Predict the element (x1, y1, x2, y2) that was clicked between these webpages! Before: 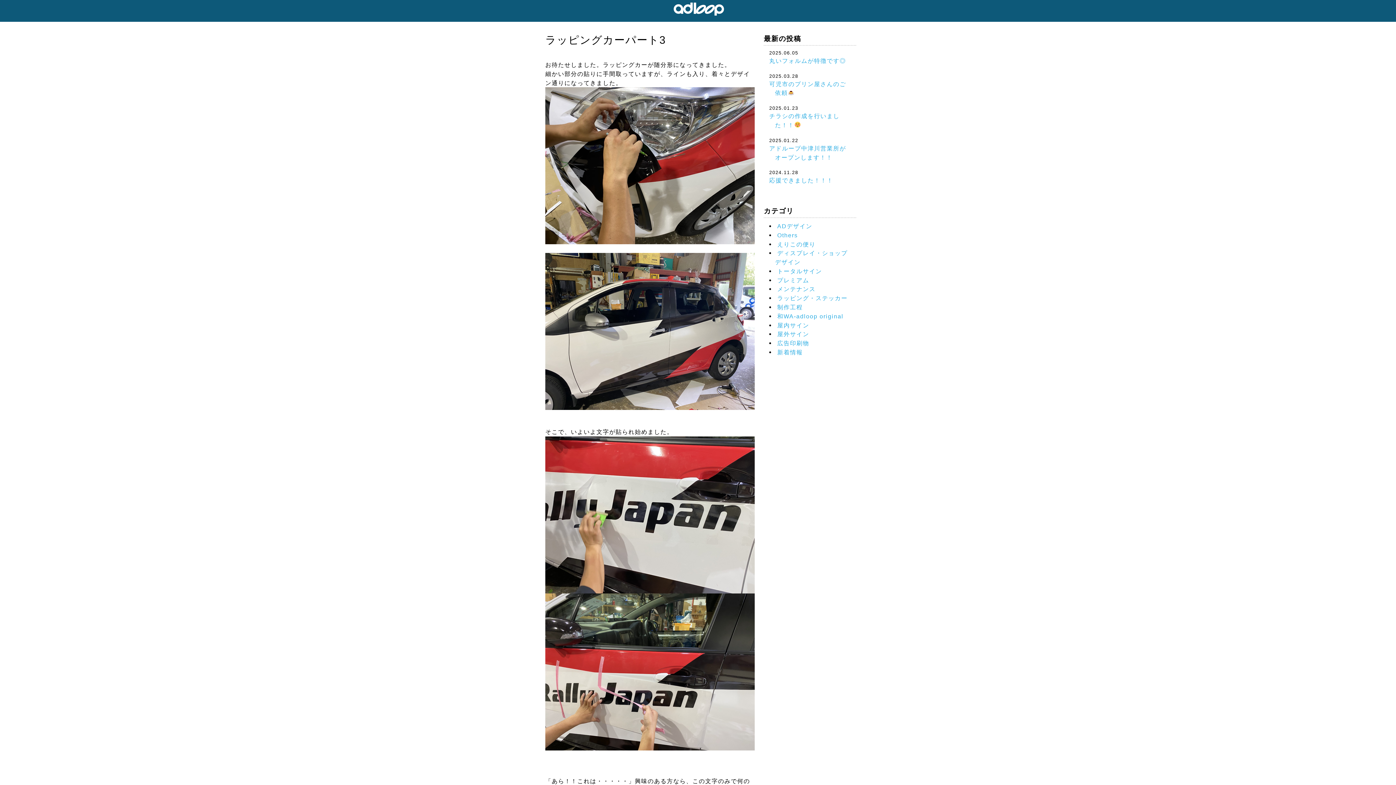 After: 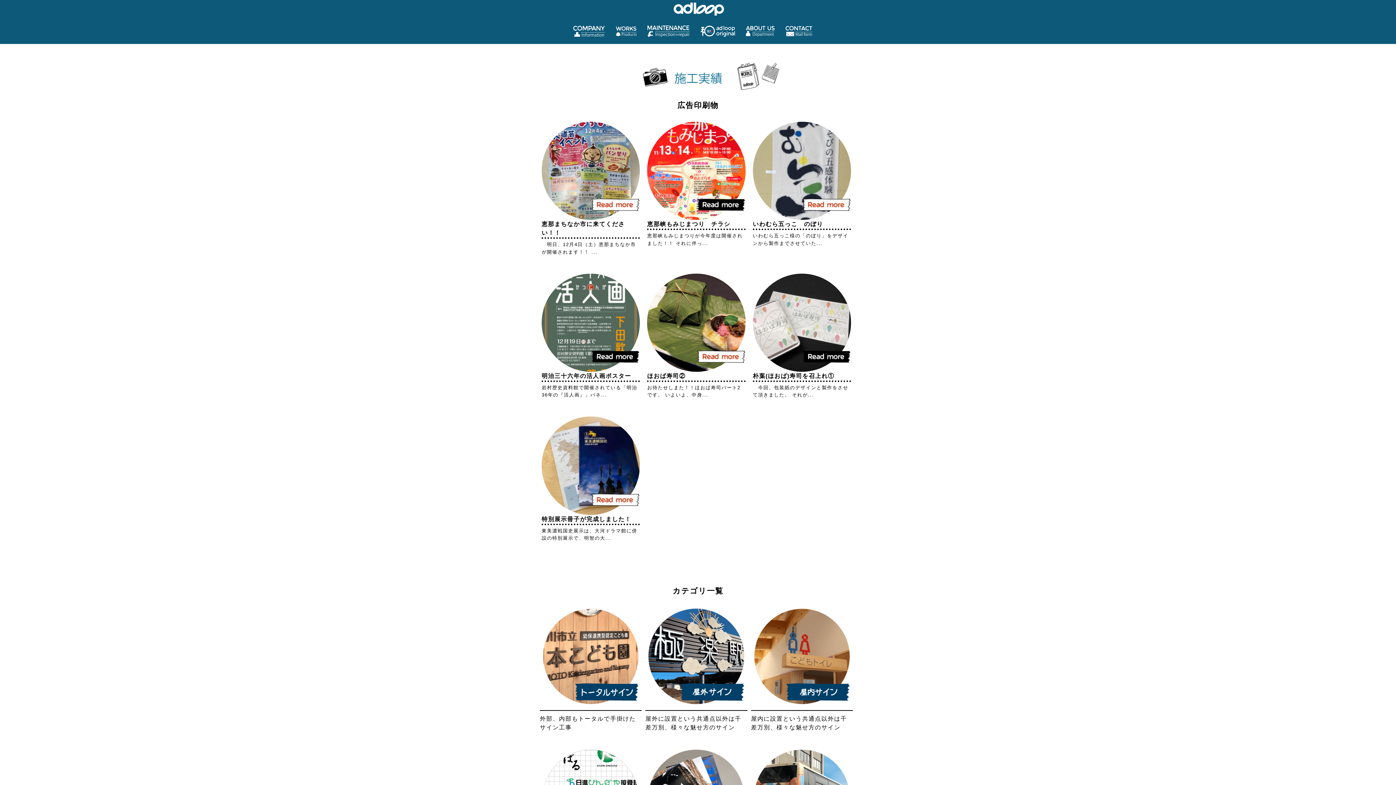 Action: label: 広告印刷物 bbox: (777, 340, 809, 346)